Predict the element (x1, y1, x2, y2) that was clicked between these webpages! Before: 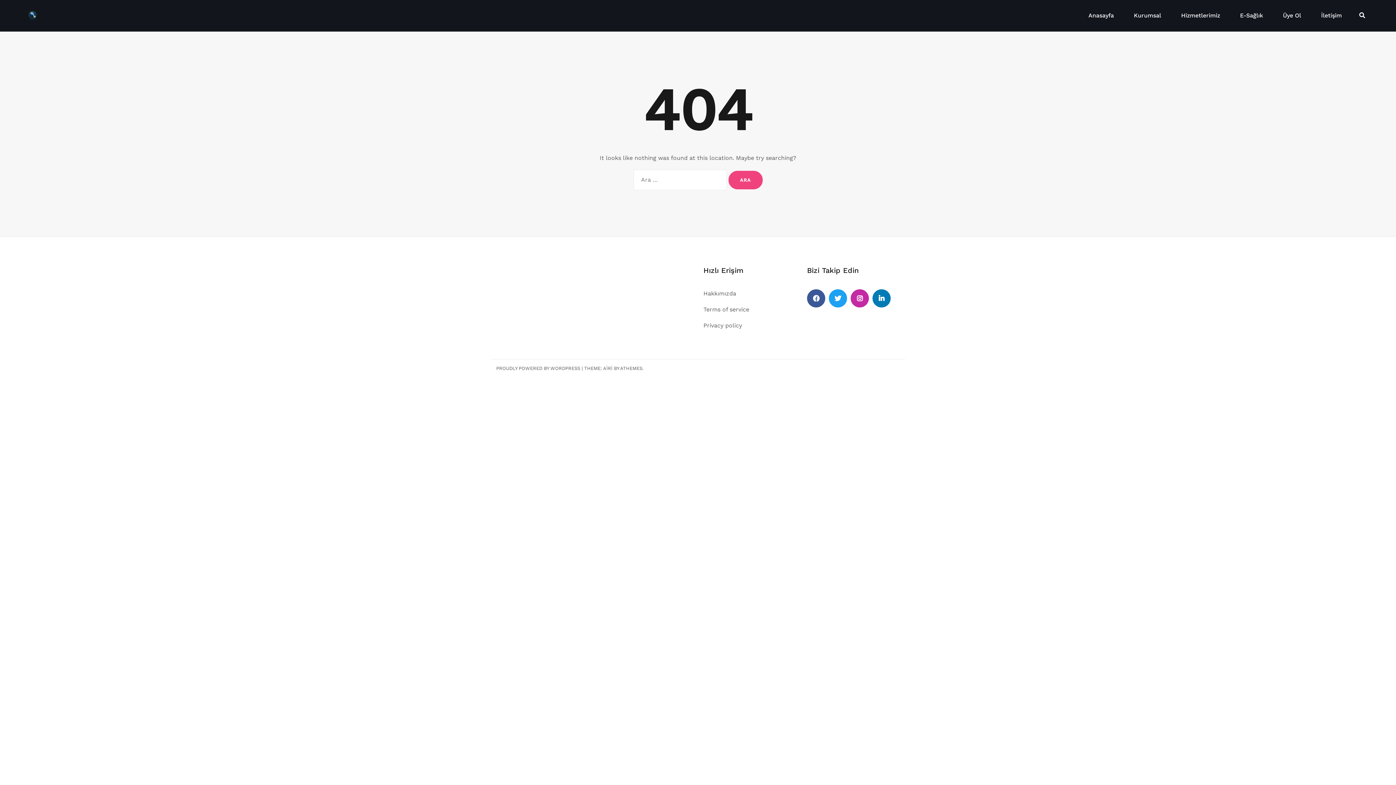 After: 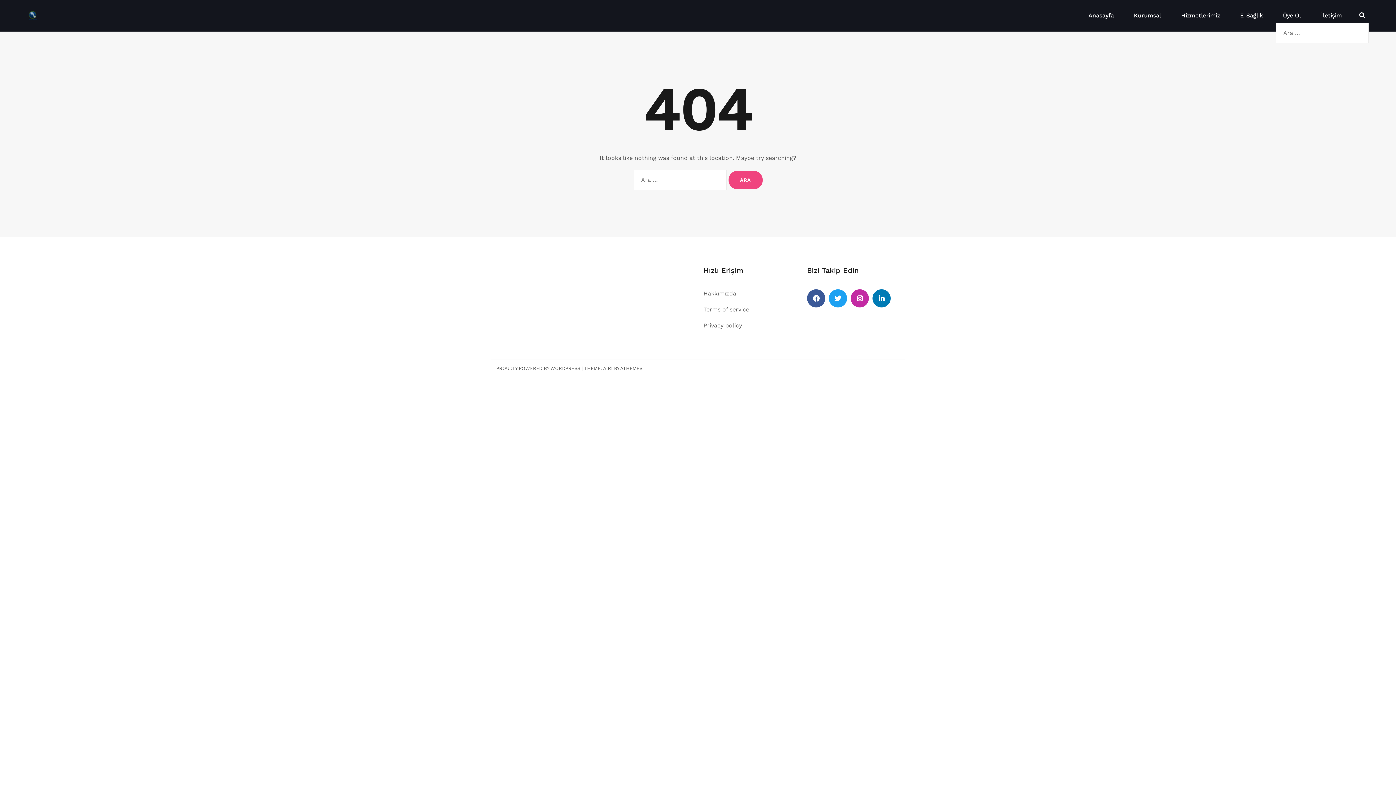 Action: bbox: (1359, 12, 1365, 18)